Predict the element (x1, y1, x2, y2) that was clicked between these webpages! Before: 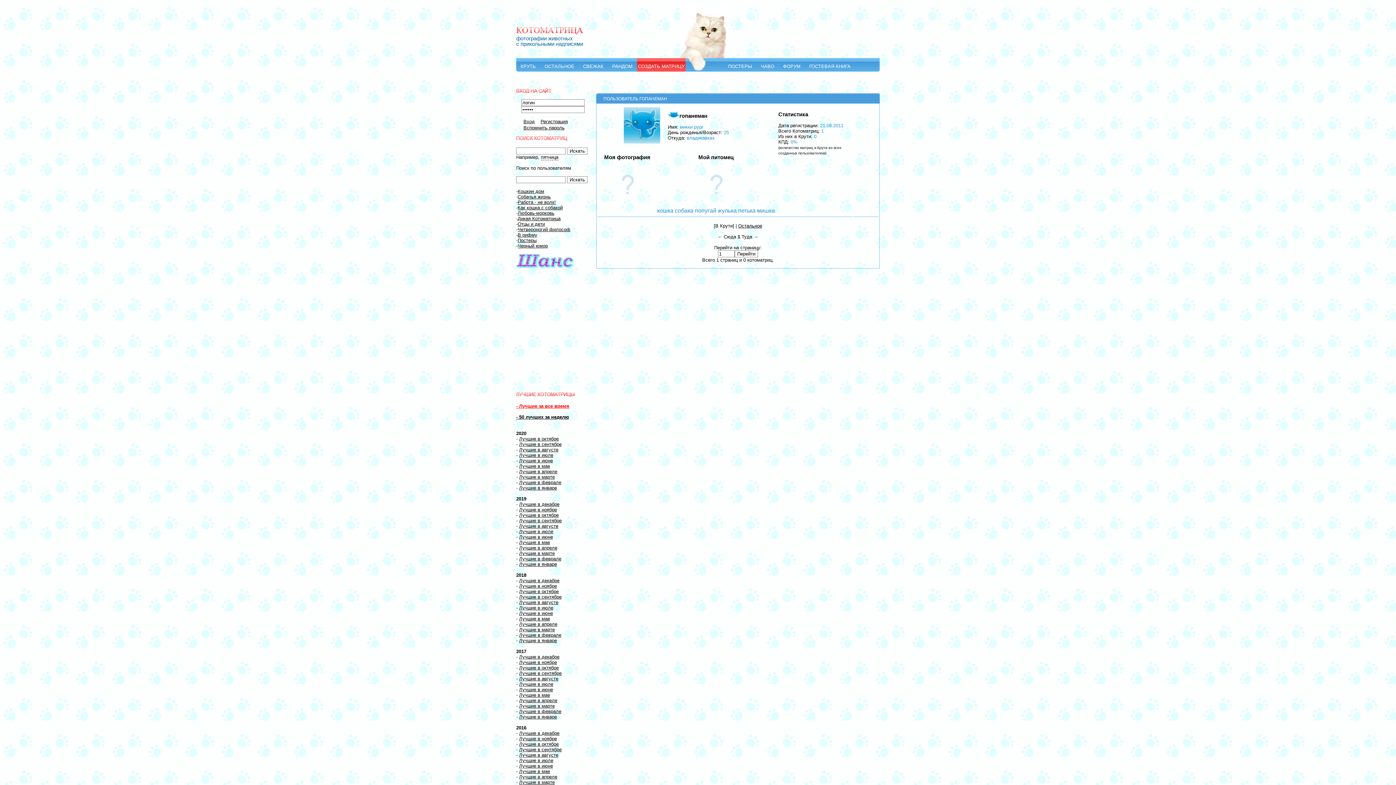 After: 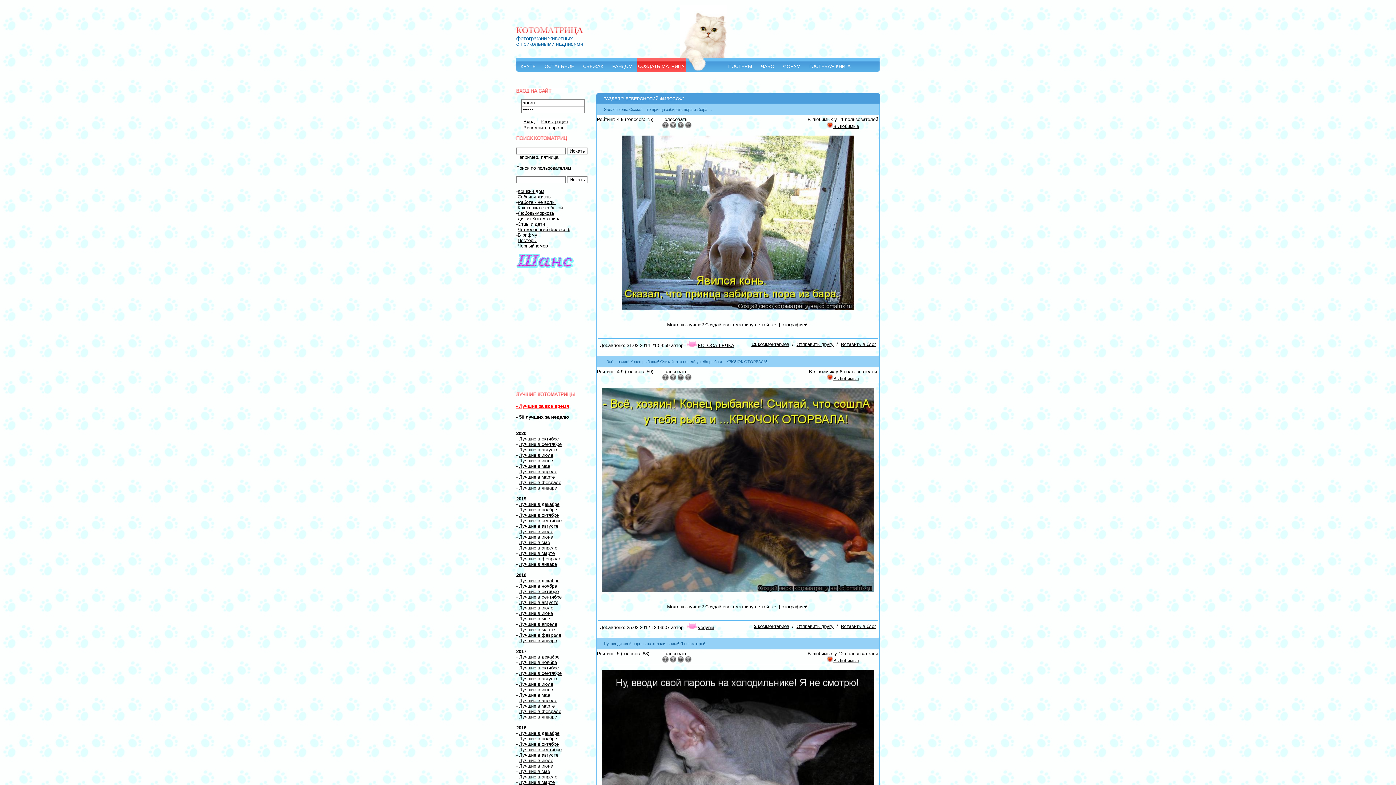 Action: label: Четвероногий философ bbox: (517, 226, 570, 232)